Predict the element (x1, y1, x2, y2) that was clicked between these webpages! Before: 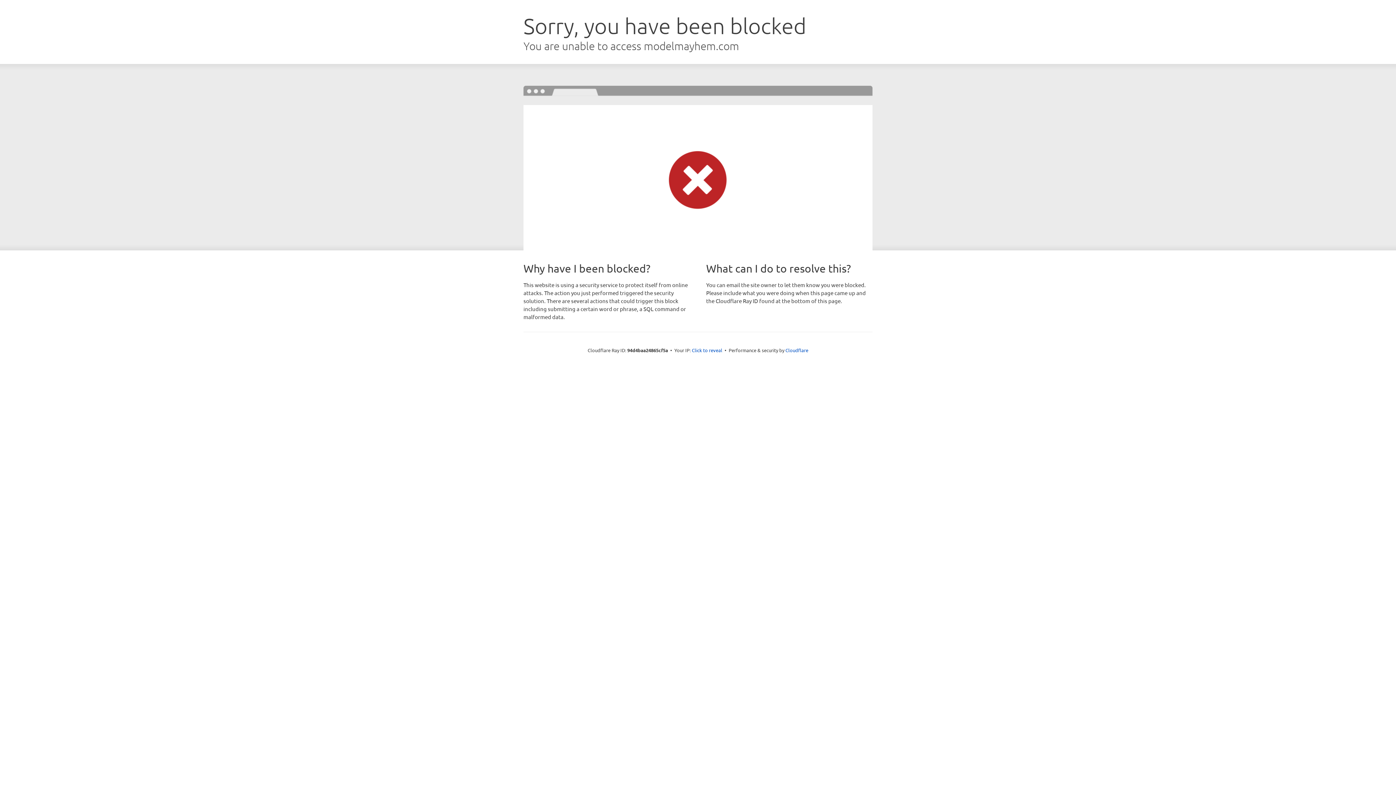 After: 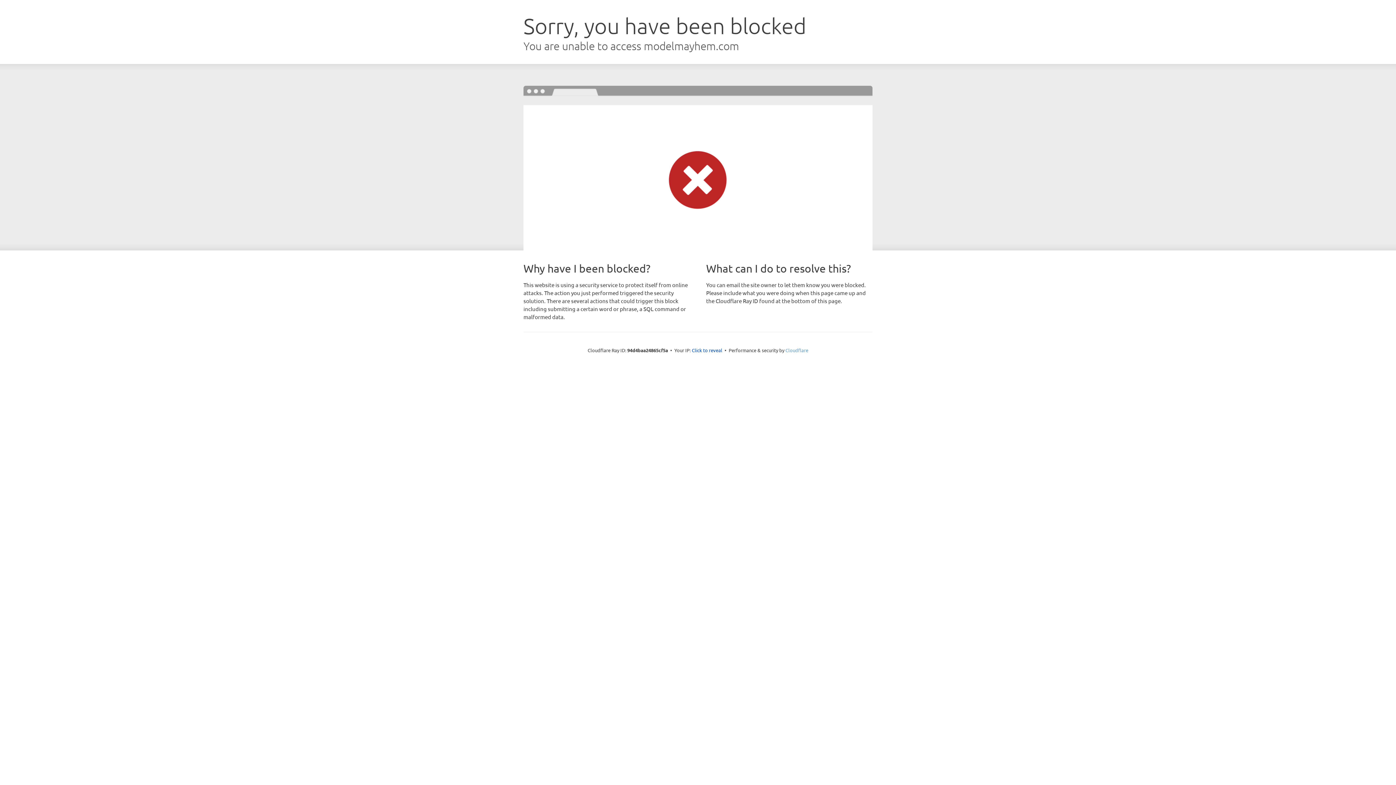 Action: bbox: (785, 347, 808, 353) label: Cloudflare